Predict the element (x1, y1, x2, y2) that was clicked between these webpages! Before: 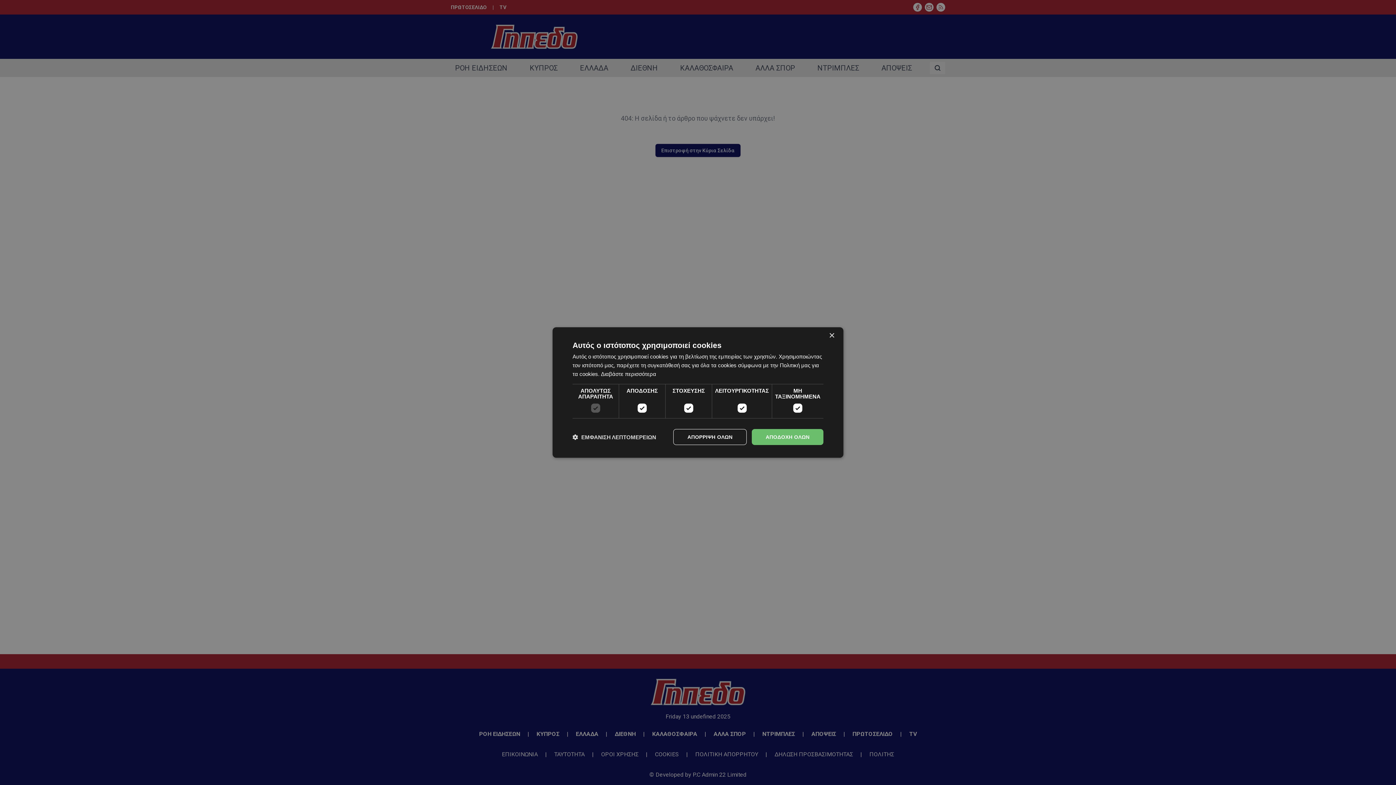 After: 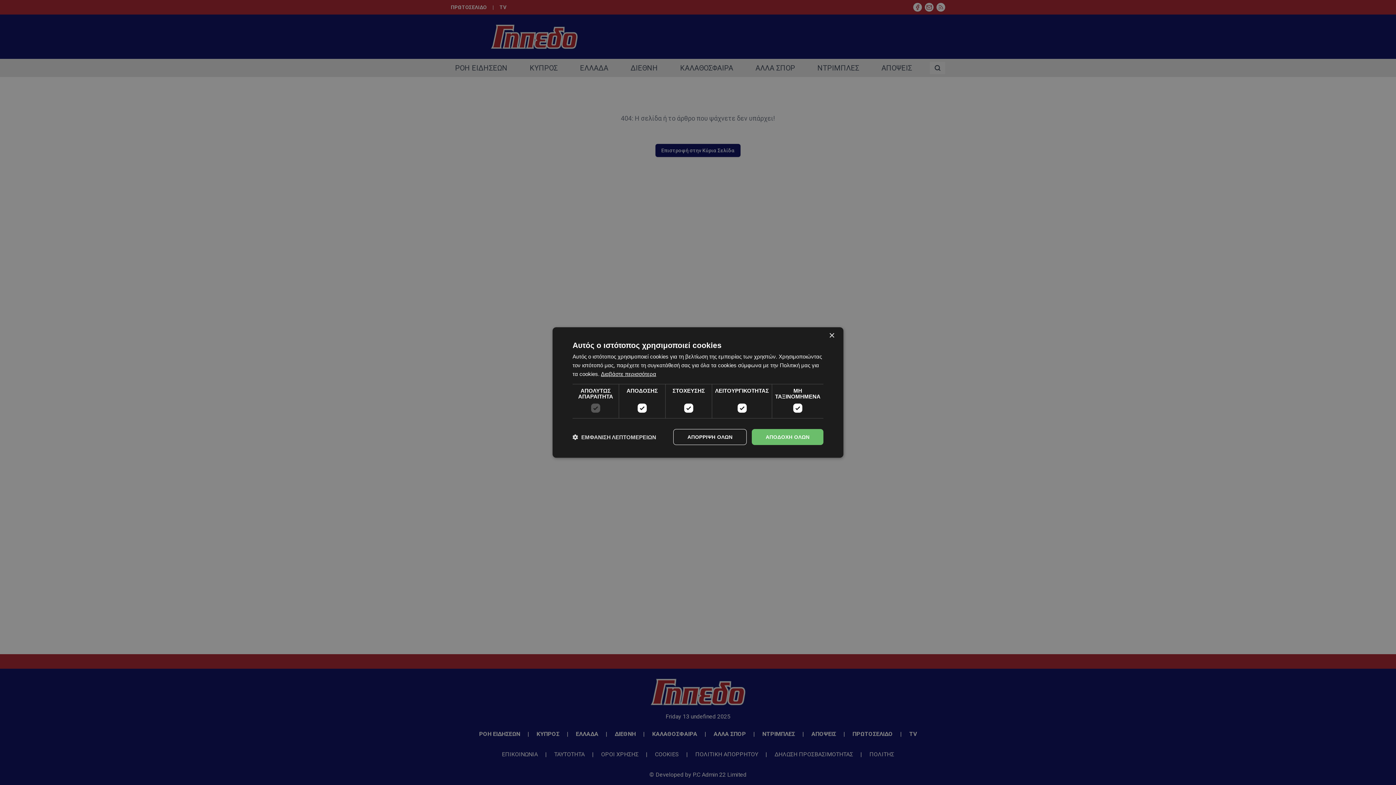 Action: label: Διαβάστε περισσότερα, opens a new window bbox: (601, 371, 656, 377)